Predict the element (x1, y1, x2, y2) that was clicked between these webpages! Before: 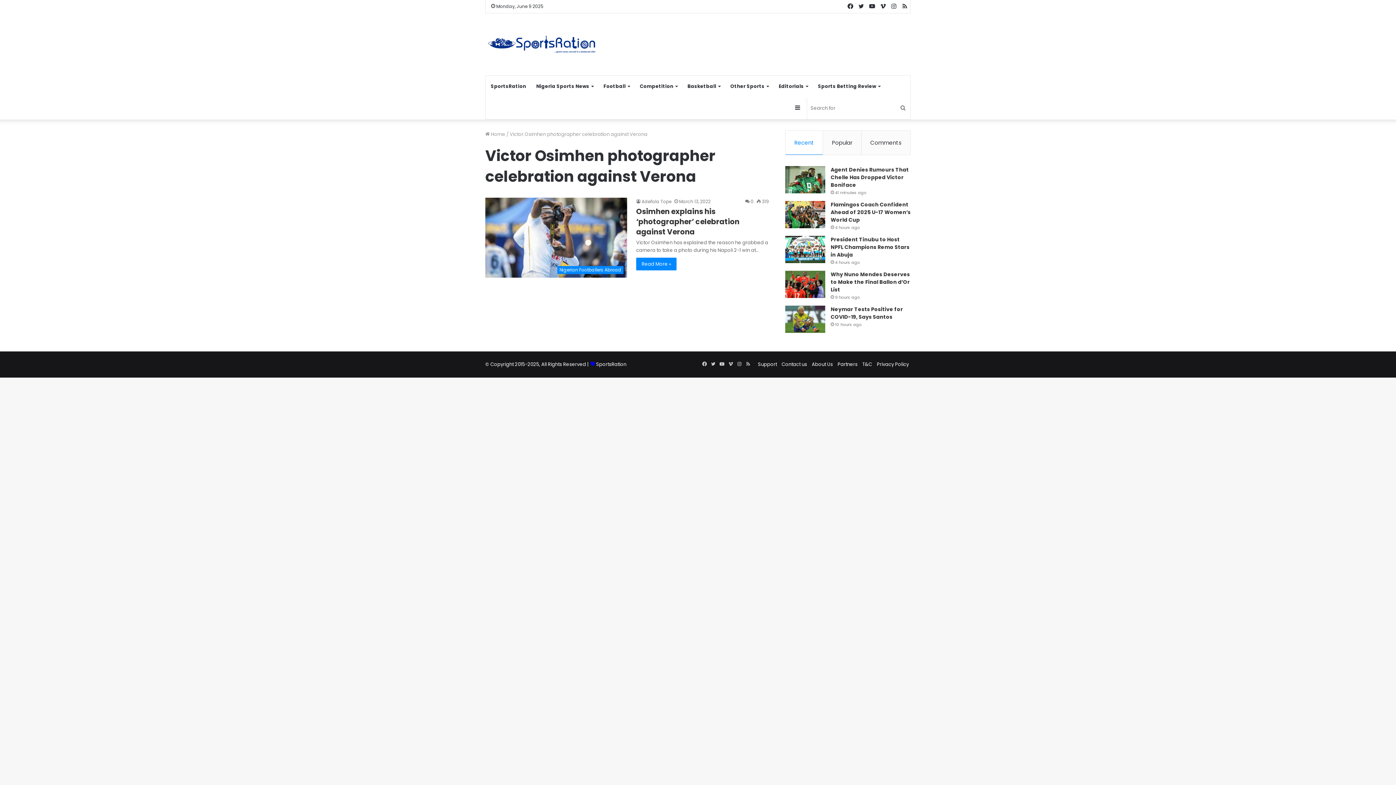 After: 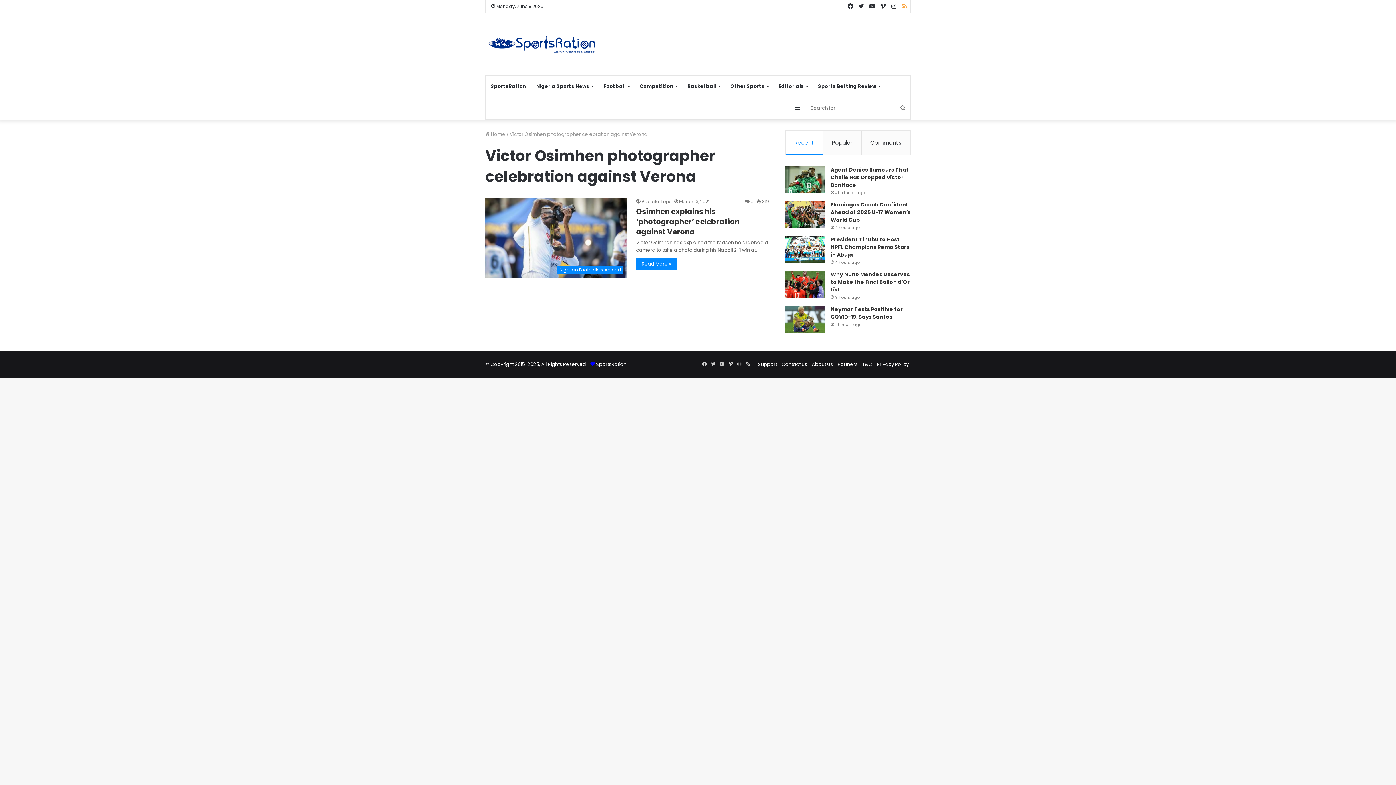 Action: bbox: (899, 0, 910, 13) label: RSS